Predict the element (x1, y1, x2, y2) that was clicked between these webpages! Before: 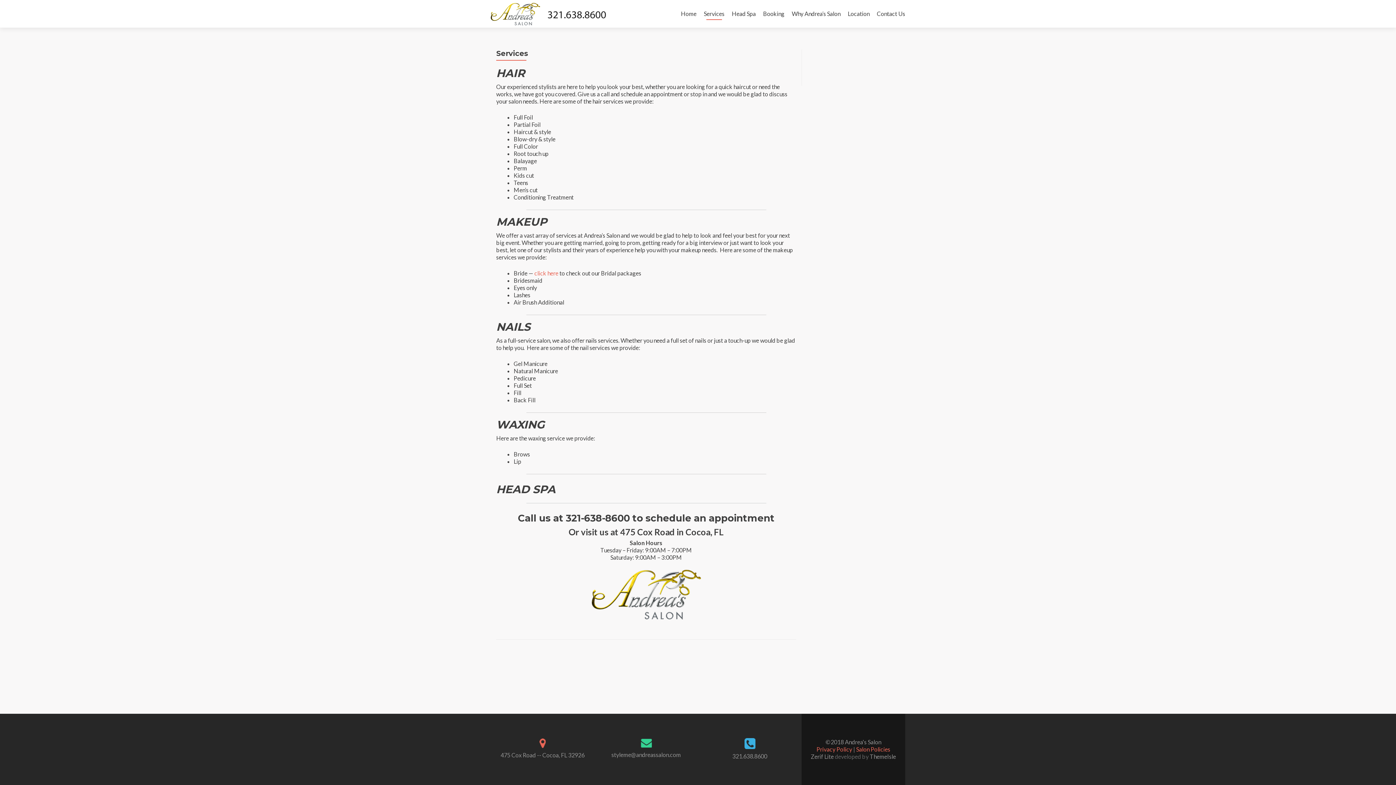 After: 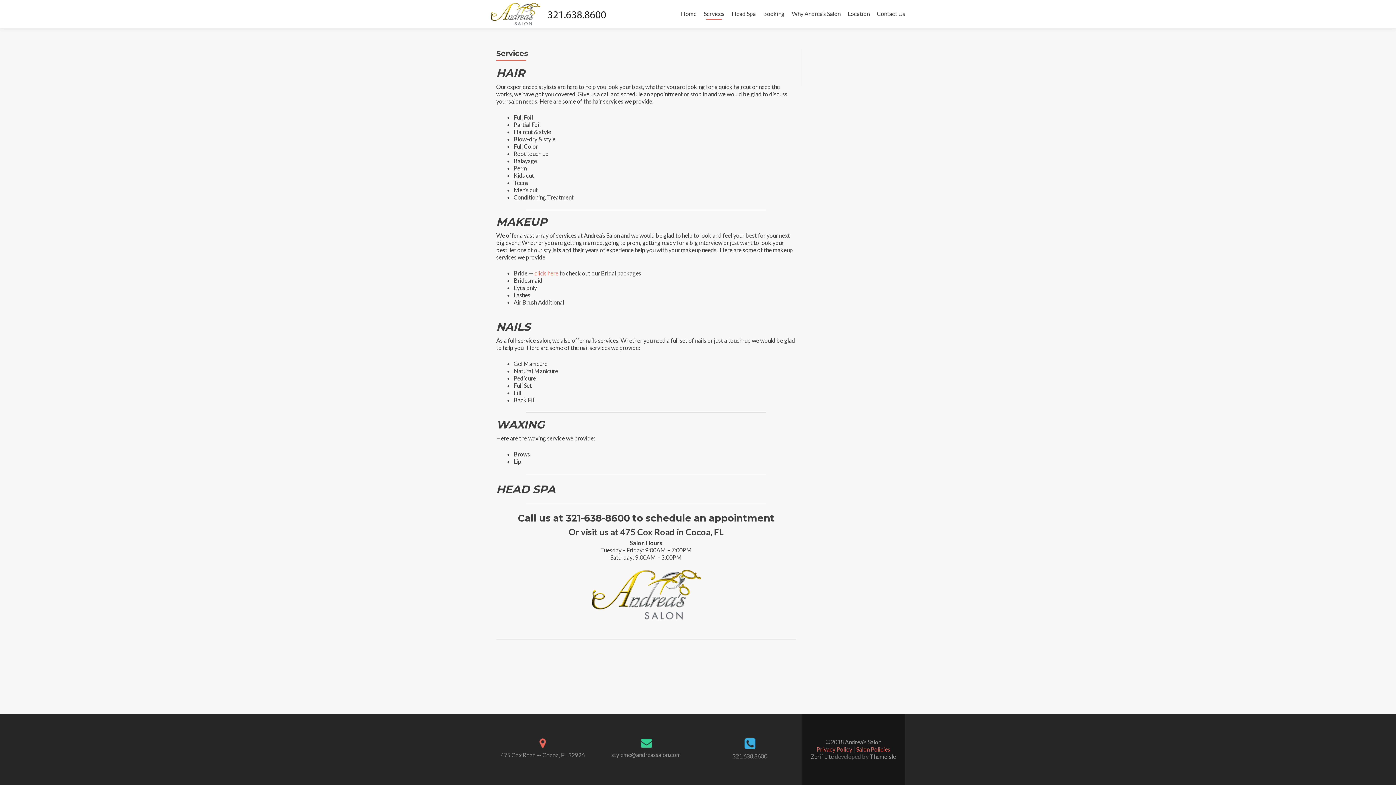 Action: bbox: (640, 735, 651, 748)